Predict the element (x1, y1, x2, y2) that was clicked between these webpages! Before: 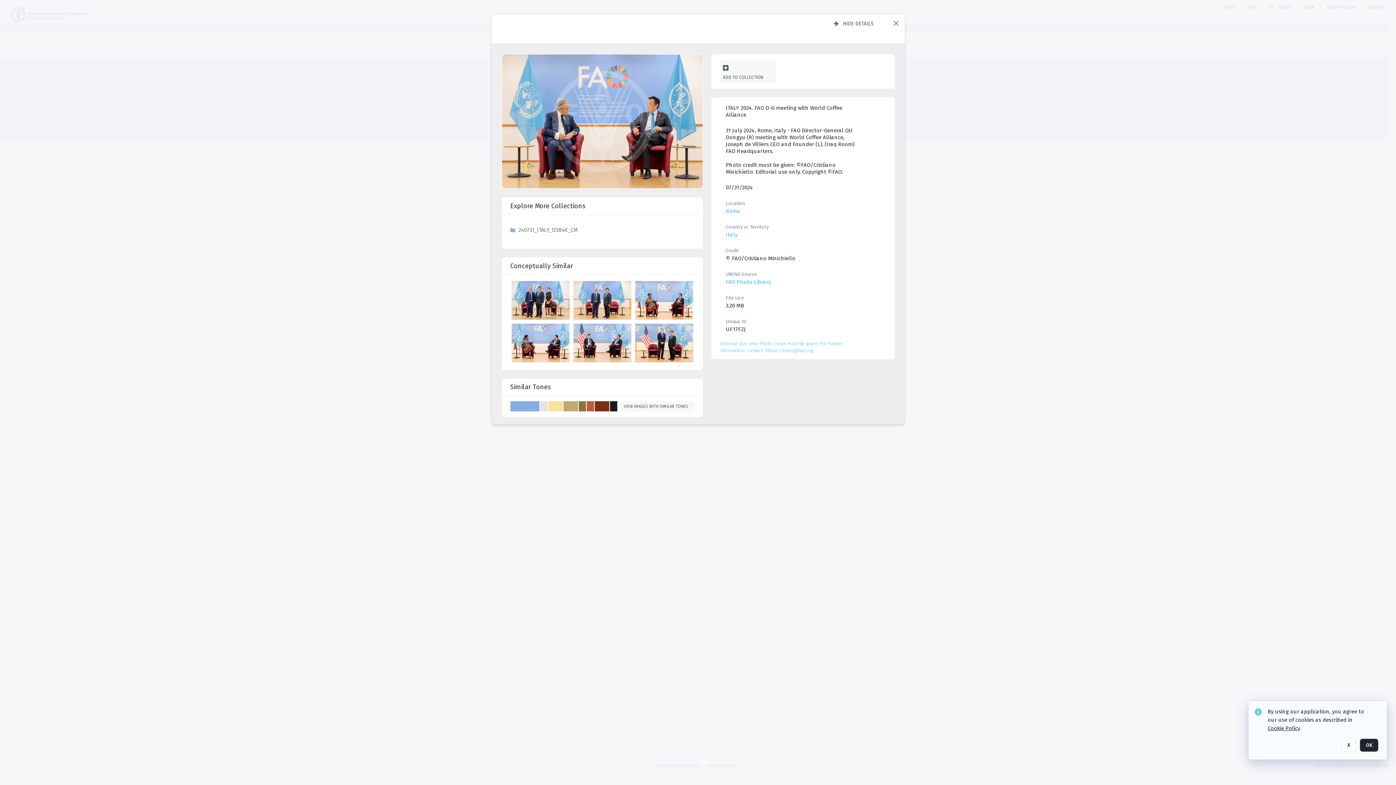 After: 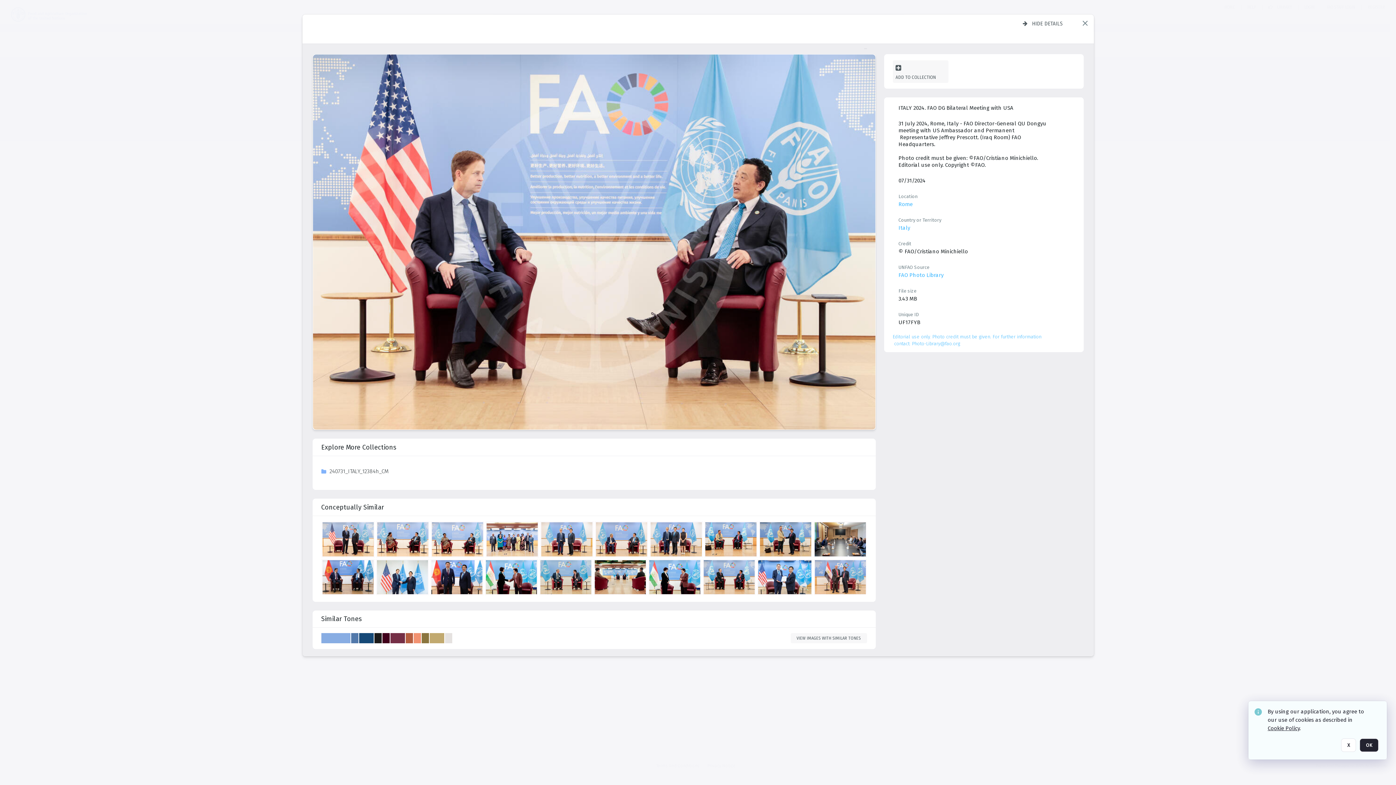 Action: bbox: (573, 263, 633, 305) label: details